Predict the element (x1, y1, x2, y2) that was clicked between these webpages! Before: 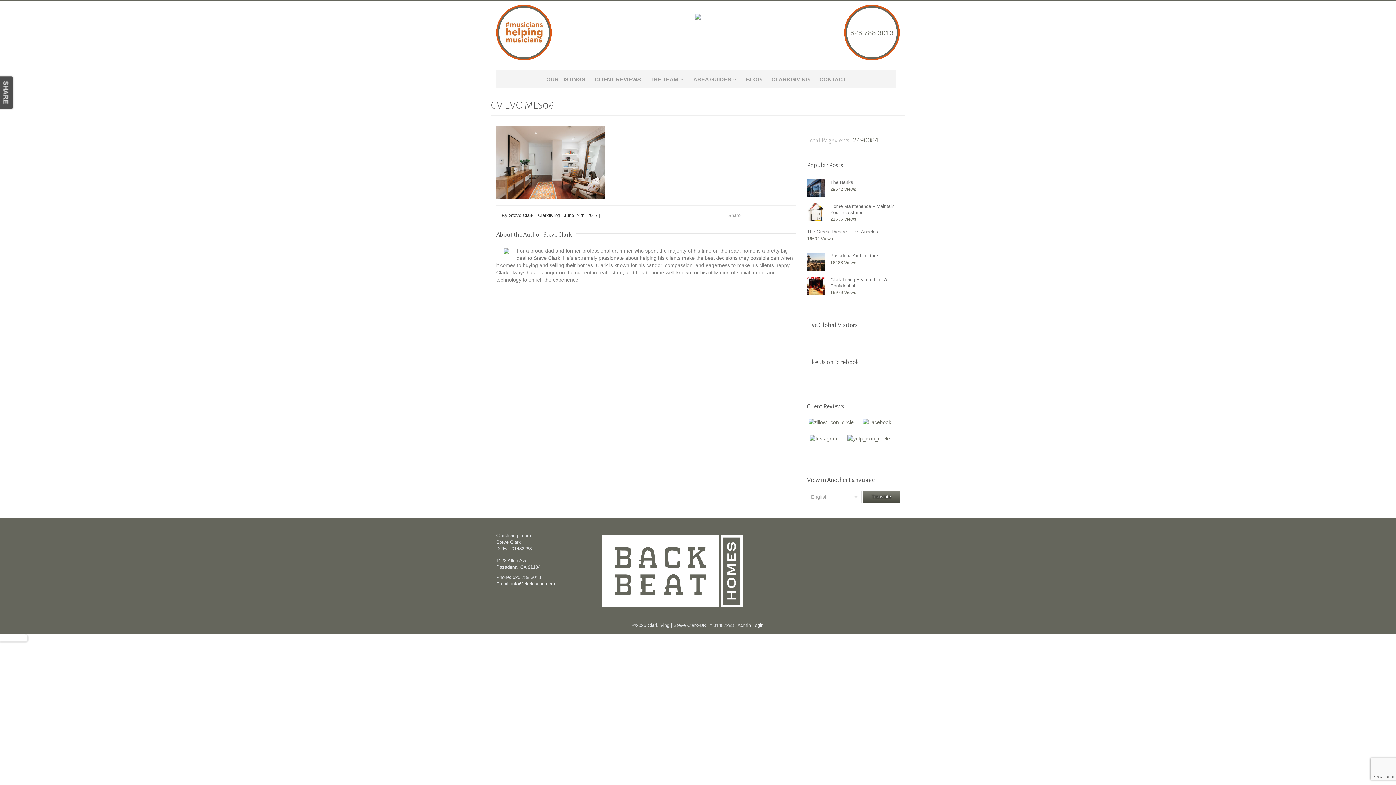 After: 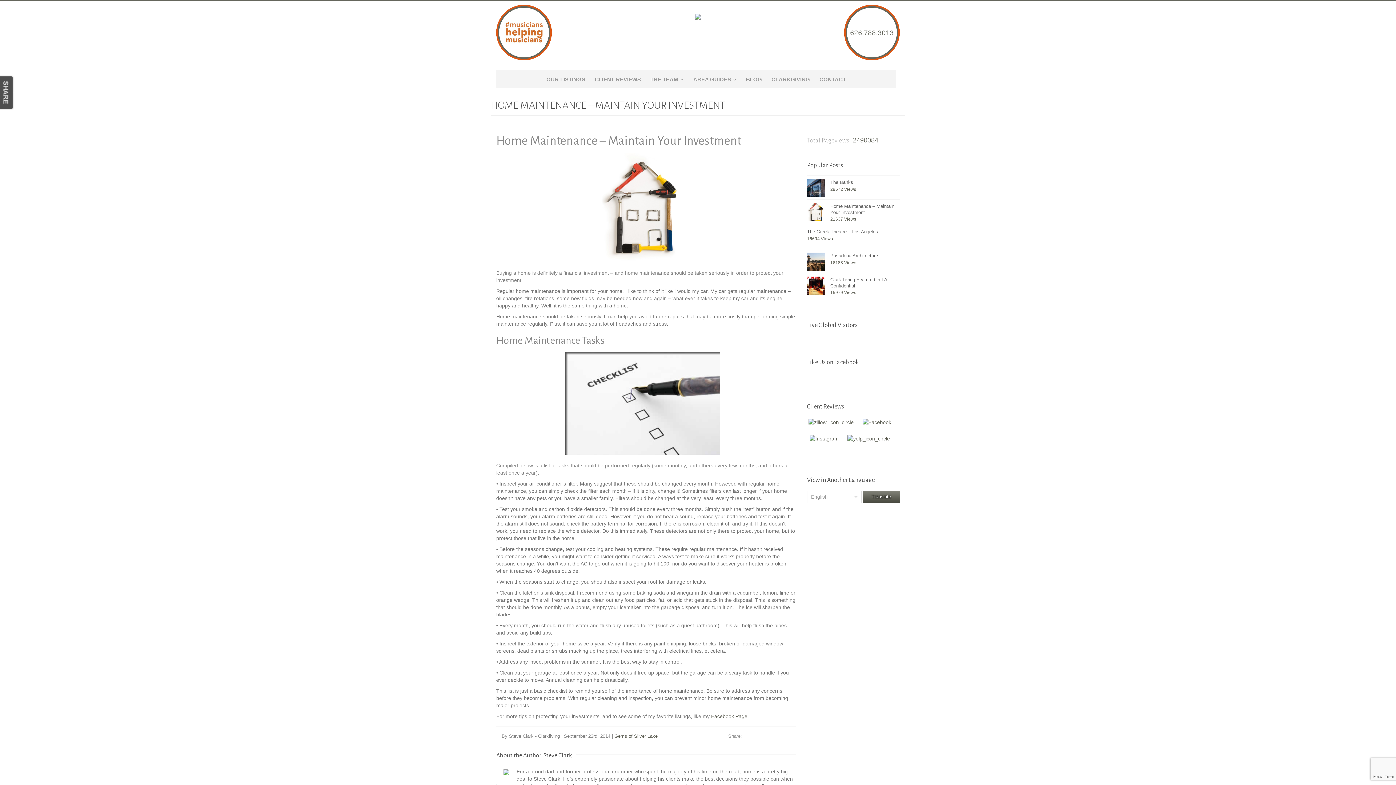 Action: label: Home Maintenance – Maintain Your Investment bbox: (830, 203, 900, 215)